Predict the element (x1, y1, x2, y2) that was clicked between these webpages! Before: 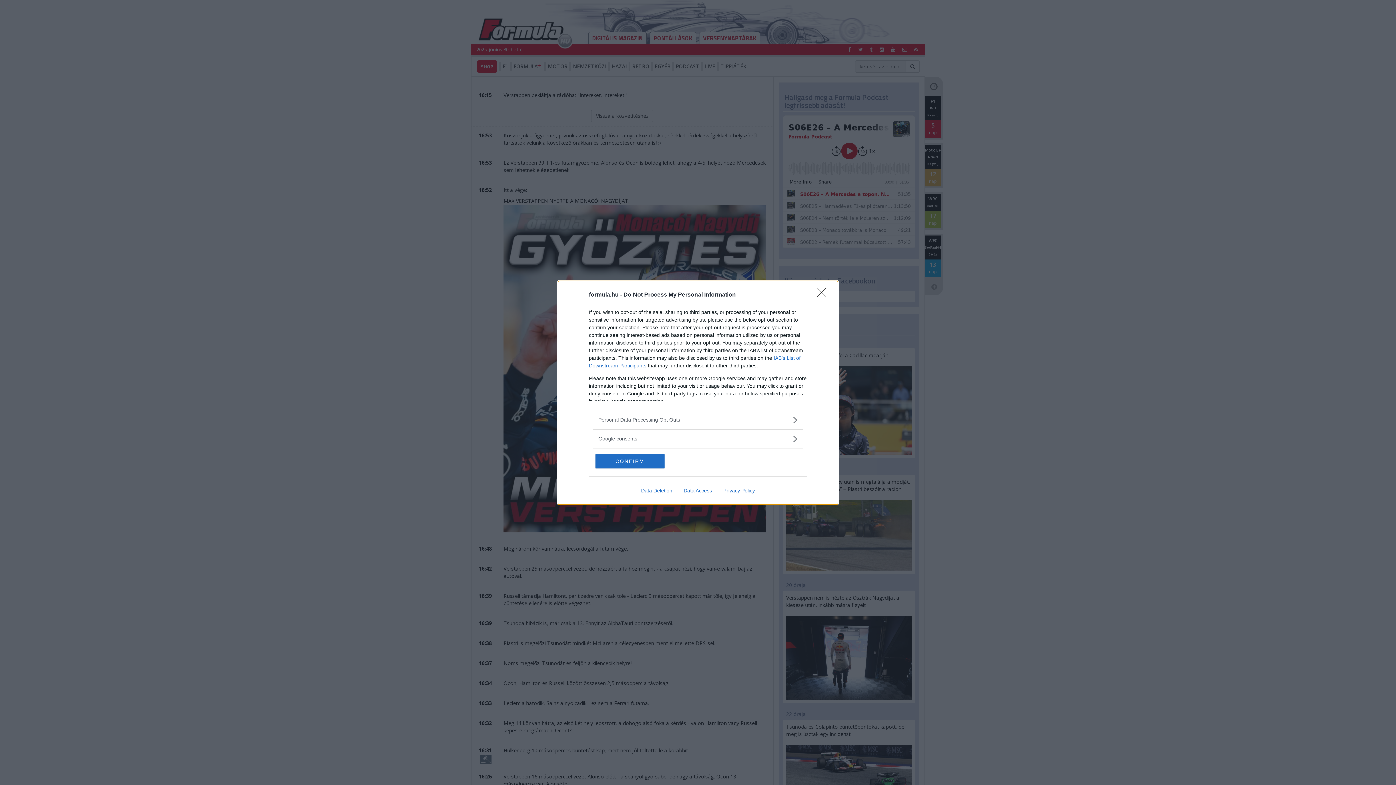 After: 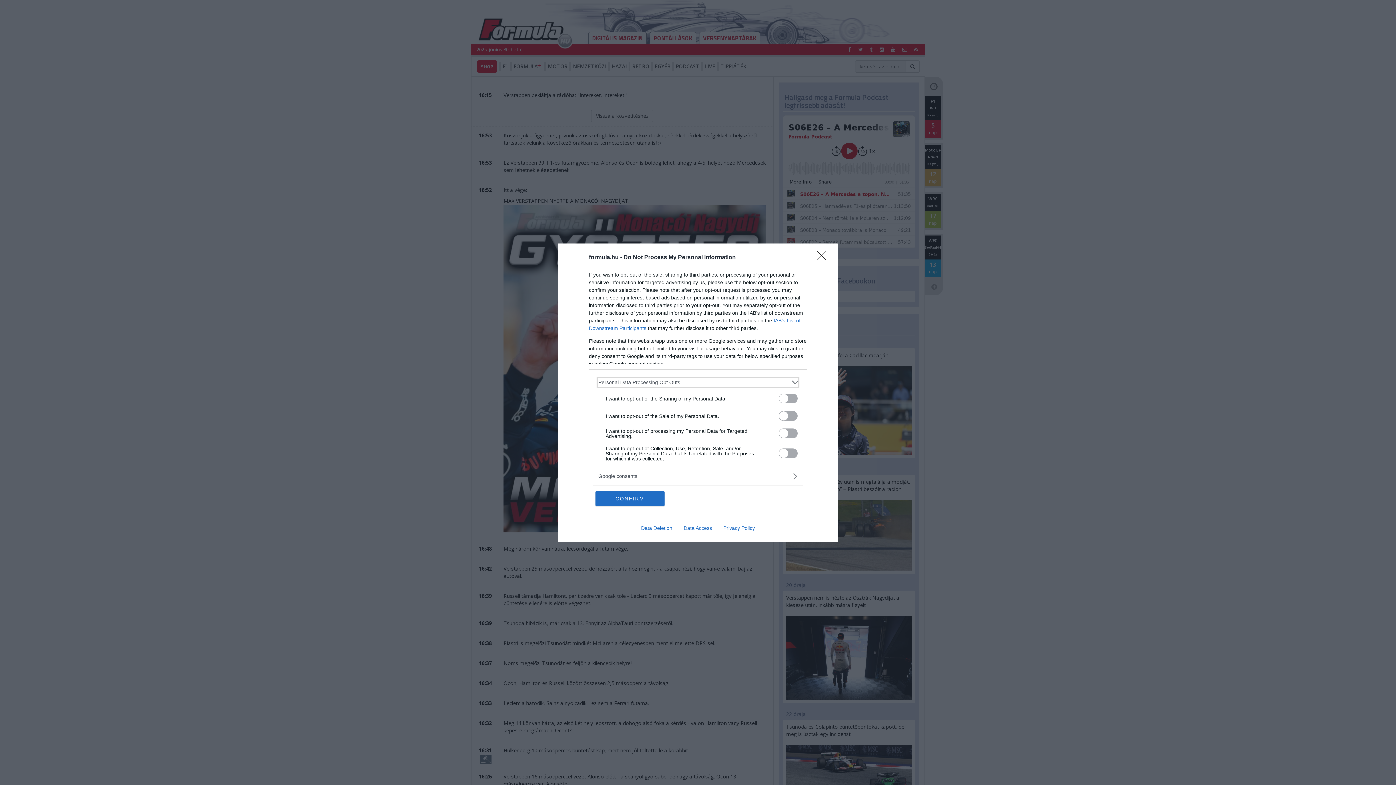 Action: bbox: (598, 416, 797, 423) label: Opt-Outs